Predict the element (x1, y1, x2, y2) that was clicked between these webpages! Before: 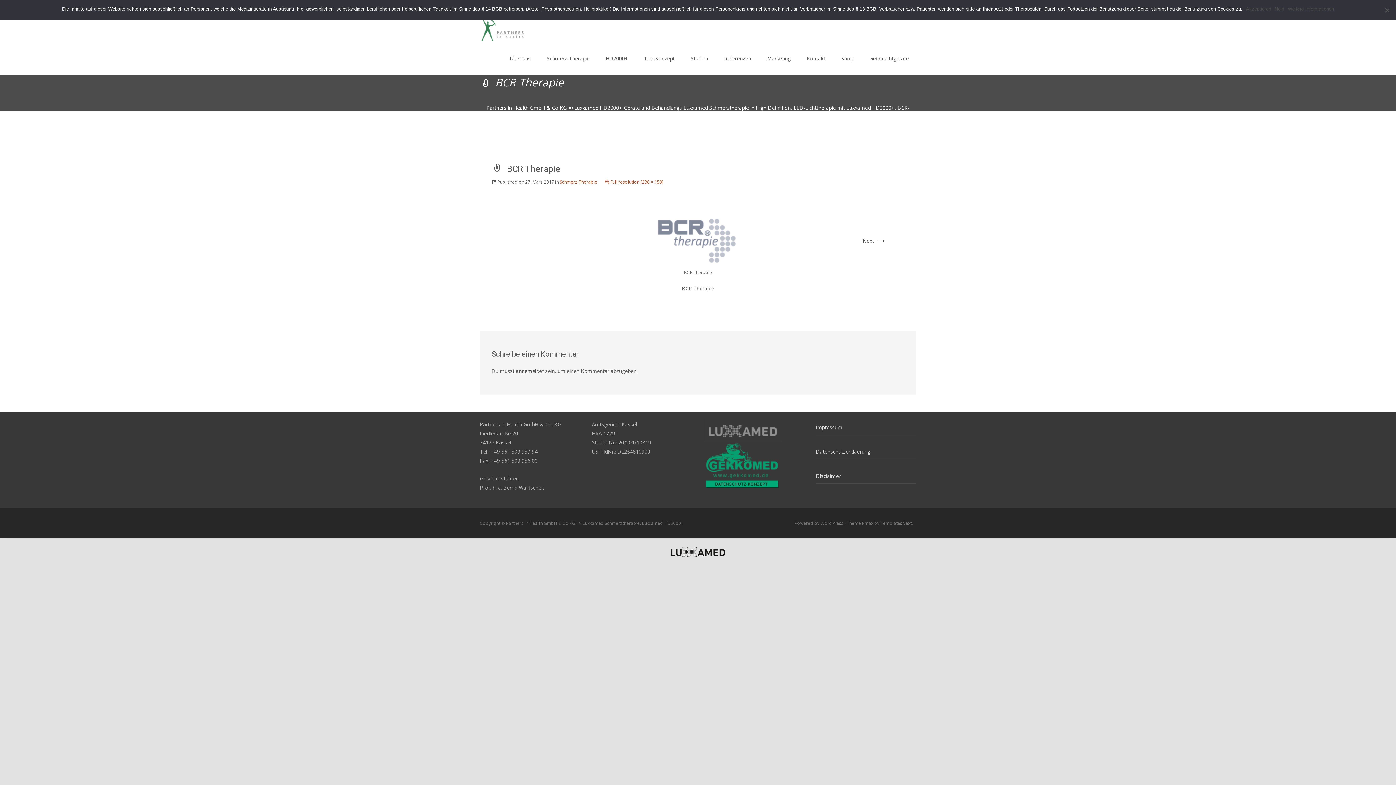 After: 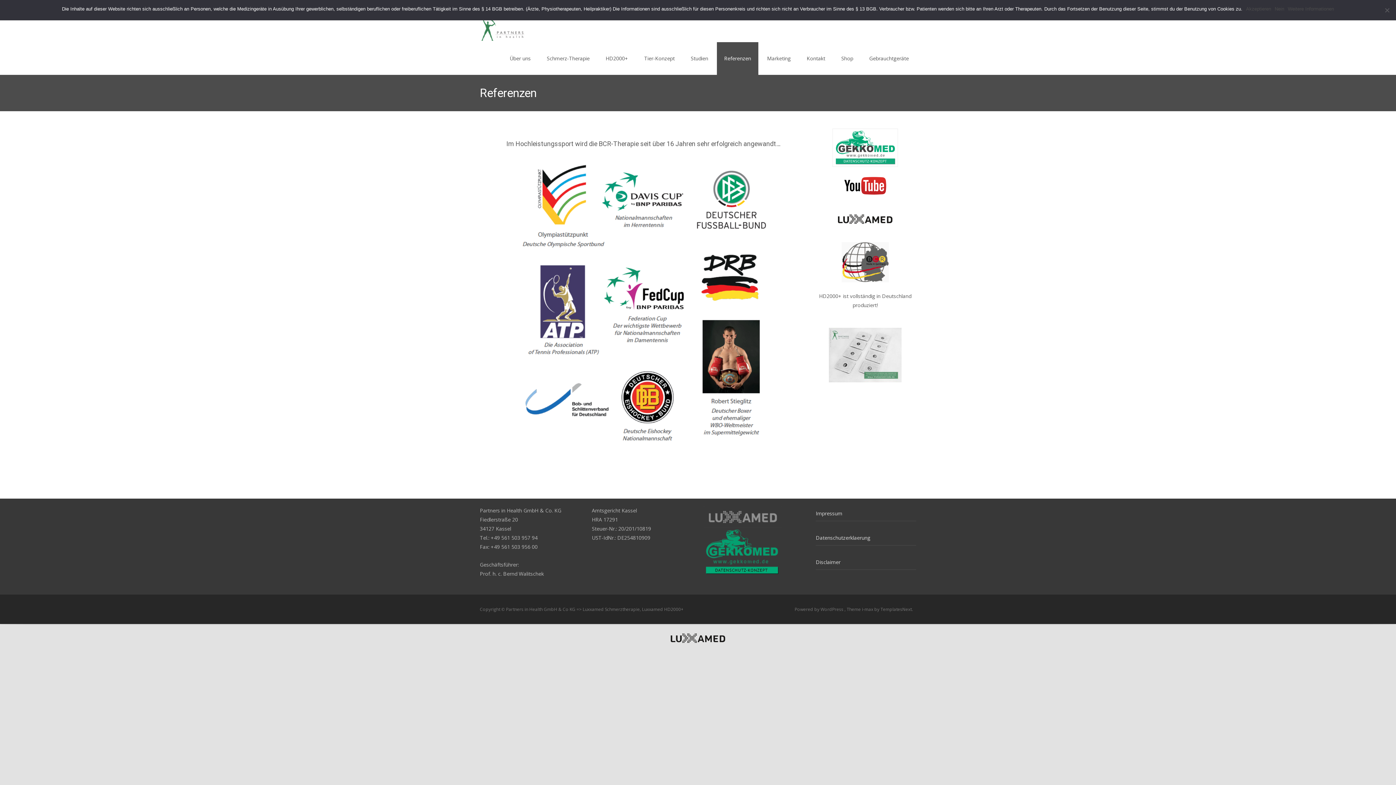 Action: label: Referenzen bbox: (717, 42, 758, 74)